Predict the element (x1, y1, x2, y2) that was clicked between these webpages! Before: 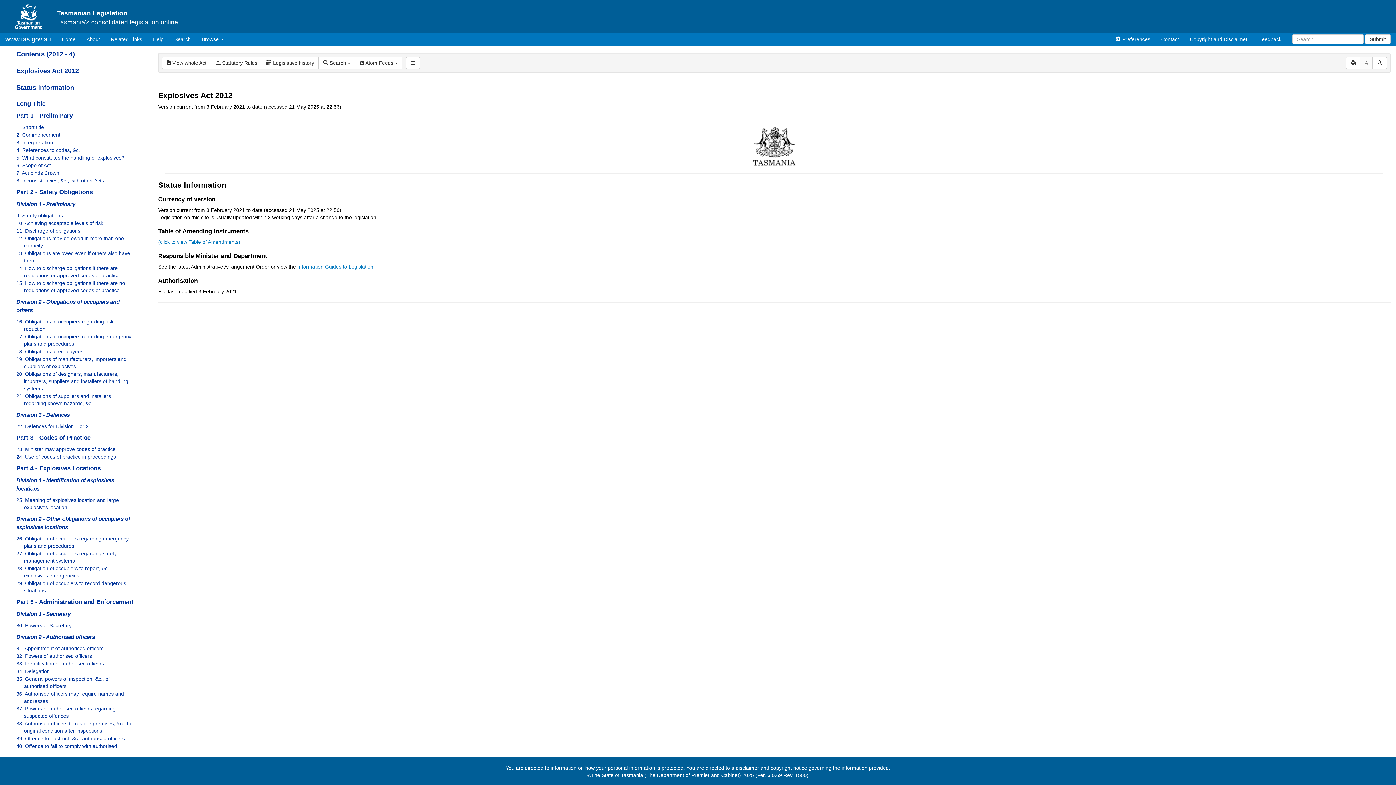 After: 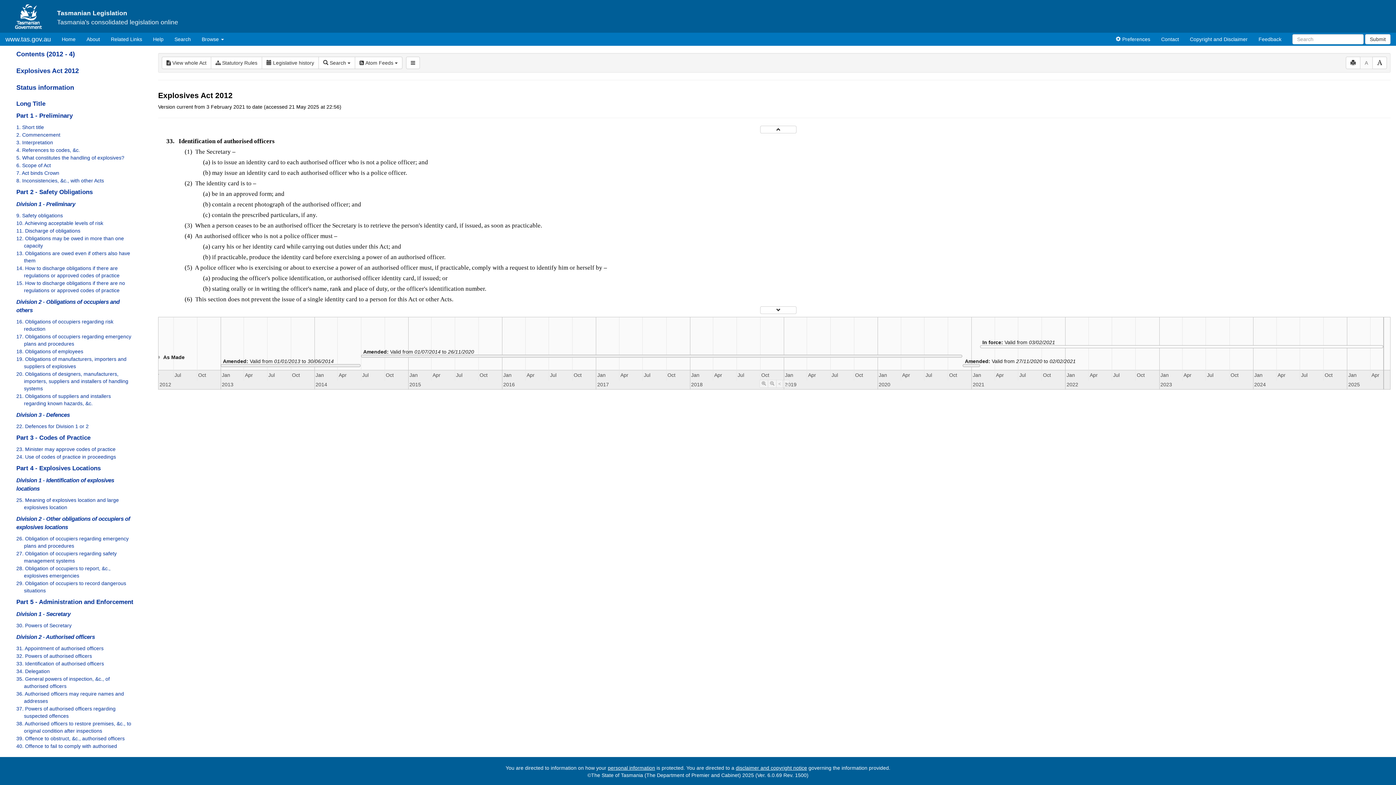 Action: label: 33. Identification of authorised officers bbox: (16, 661, 104, 666)